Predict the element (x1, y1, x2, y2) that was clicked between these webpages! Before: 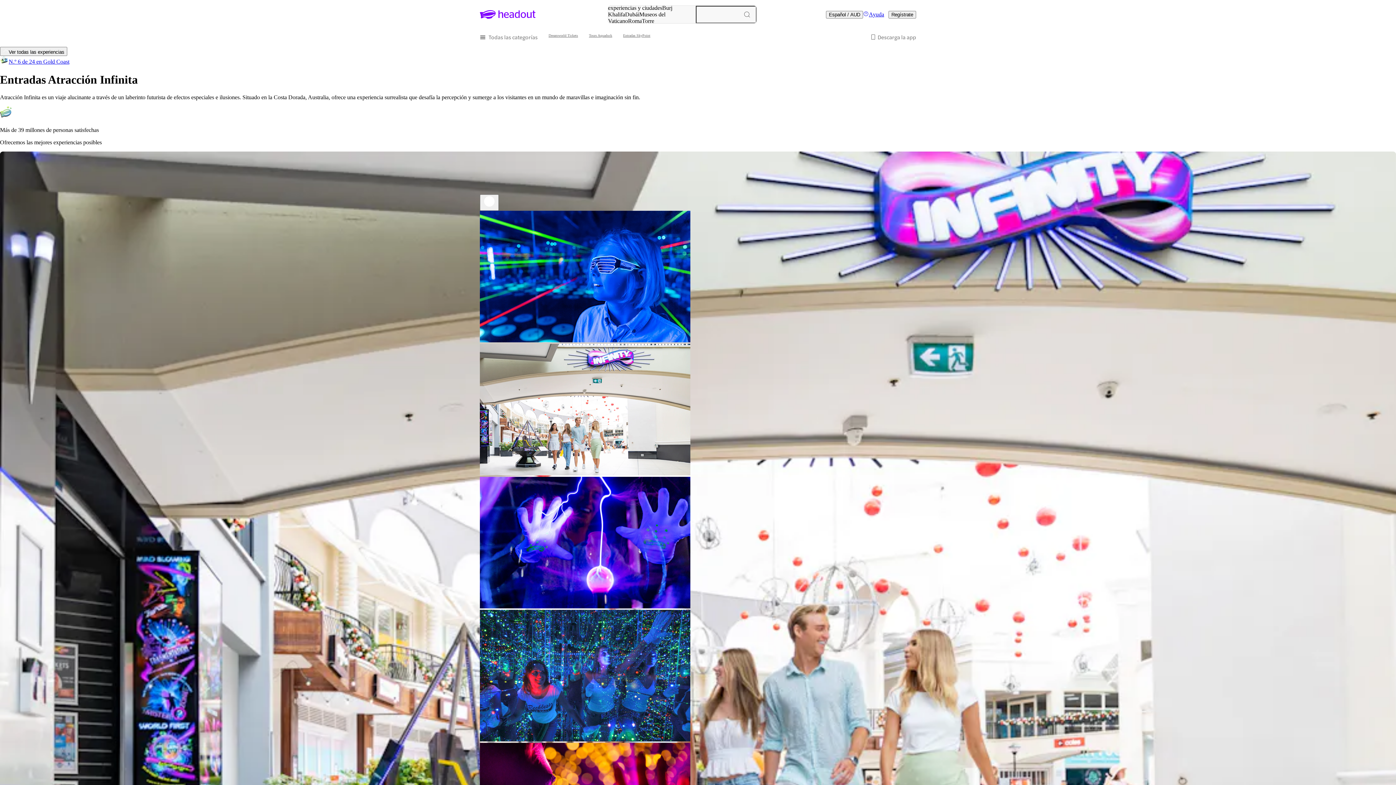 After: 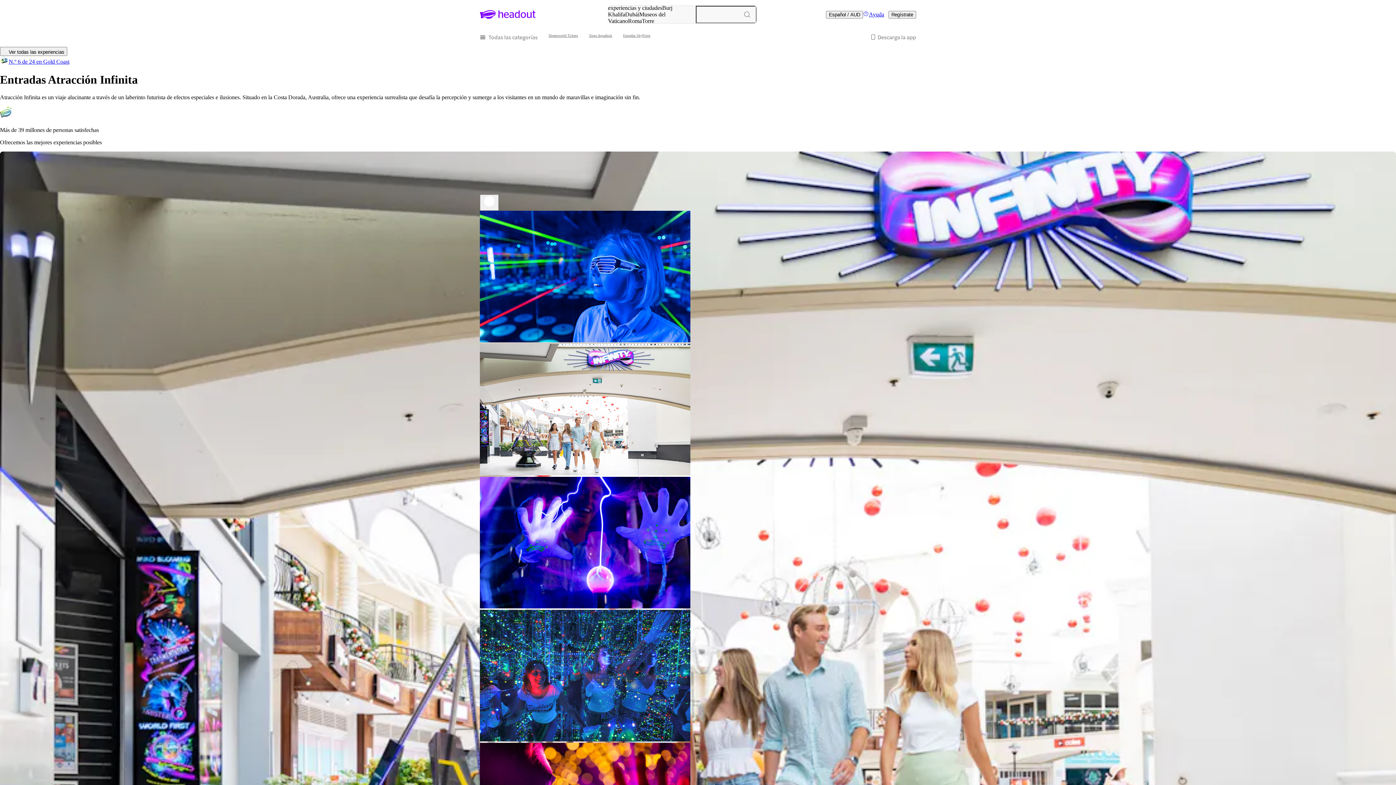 Action: label: Cosas que hacer en Gold Coast bbox: (0, 58, 69, 64)